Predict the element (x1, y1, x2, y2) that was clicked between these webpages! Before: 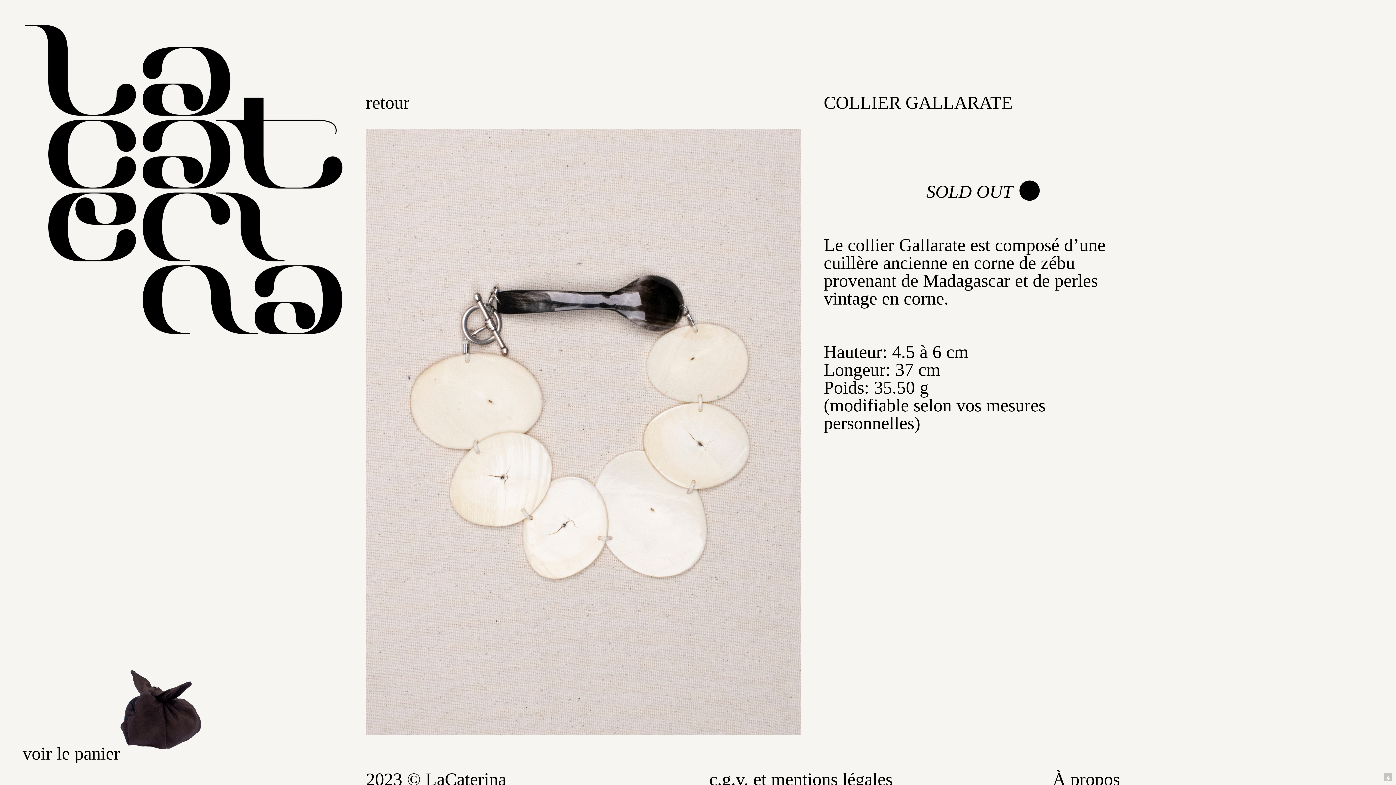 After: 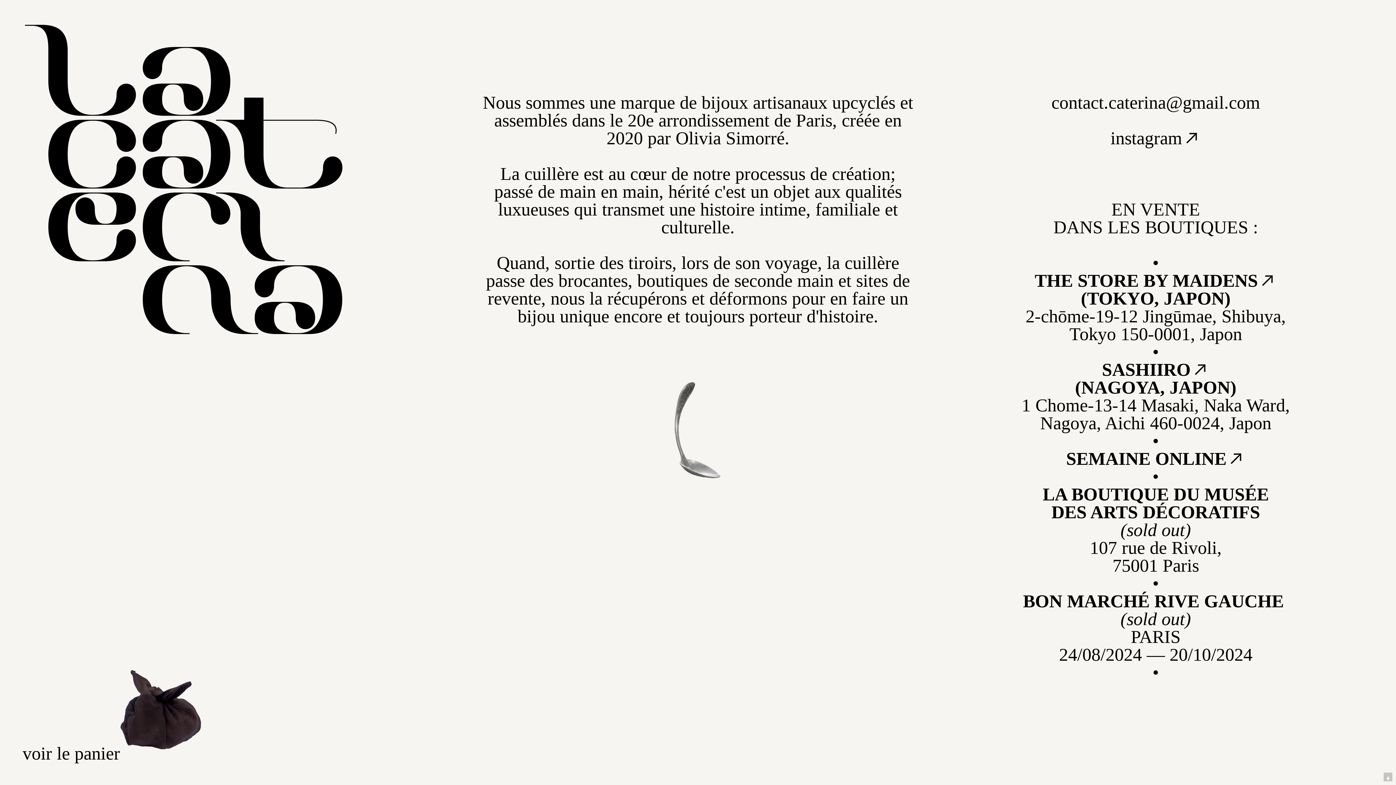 Action: bbox: (1052, 769, 1120, 791) label: À propos